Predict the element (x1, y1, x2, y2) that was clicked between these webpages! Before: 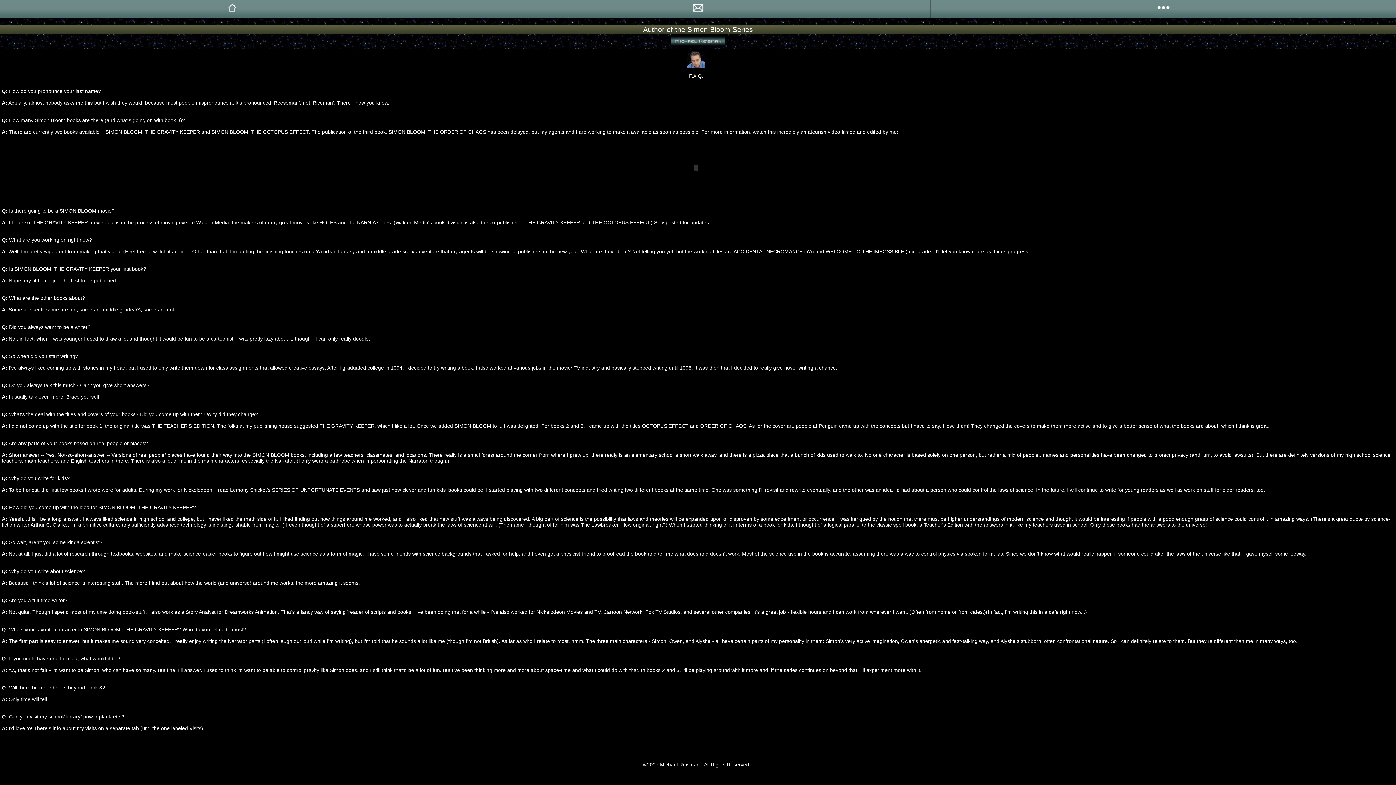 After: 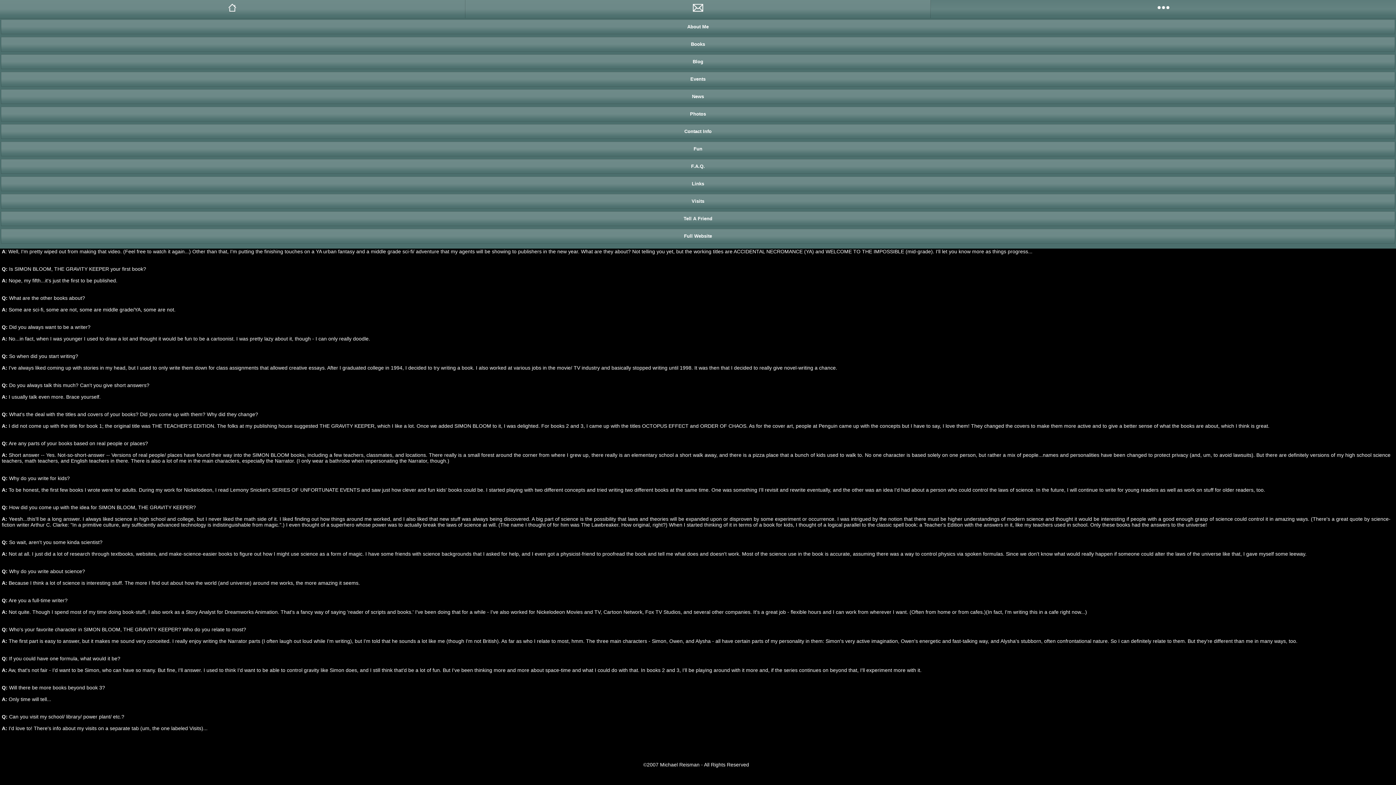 Action: bbox: (930, 1, 1396, 12)